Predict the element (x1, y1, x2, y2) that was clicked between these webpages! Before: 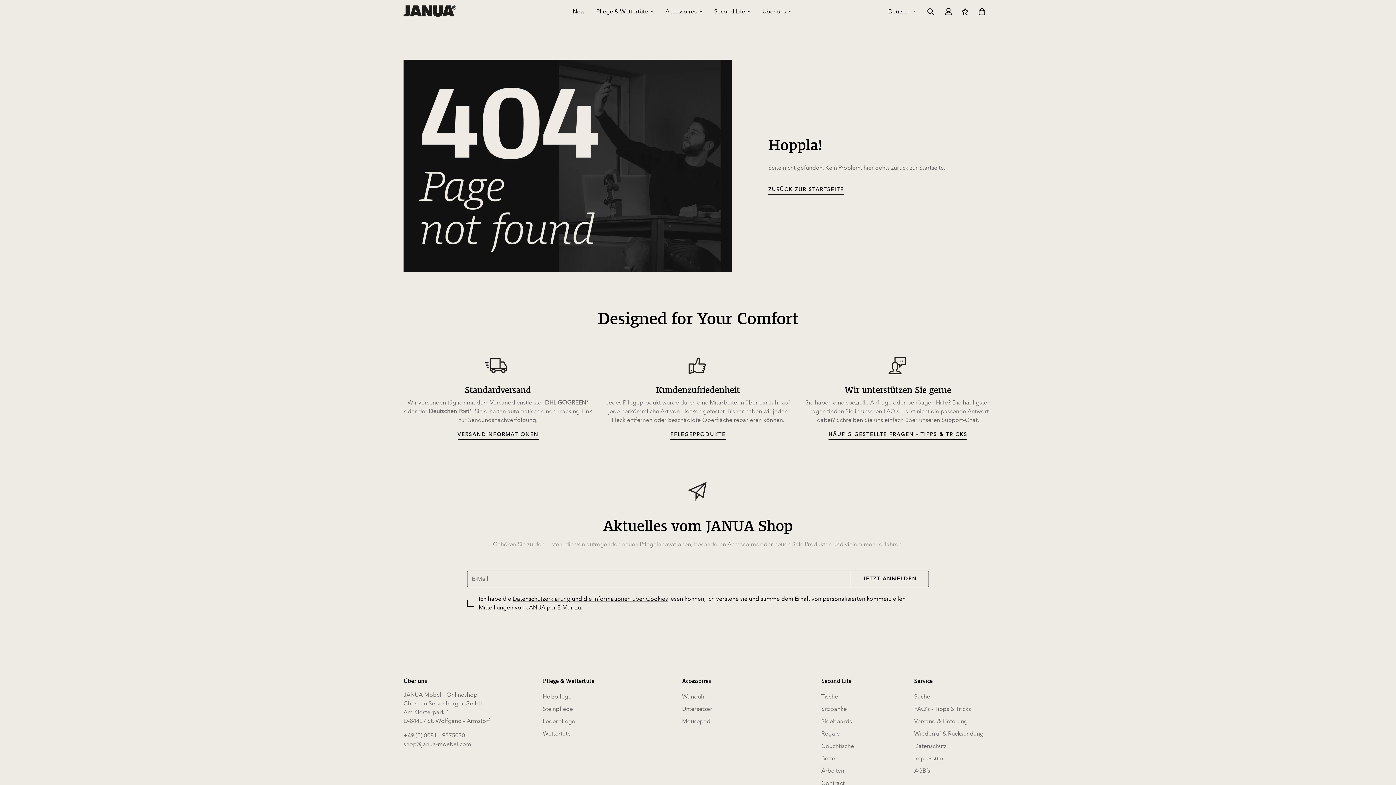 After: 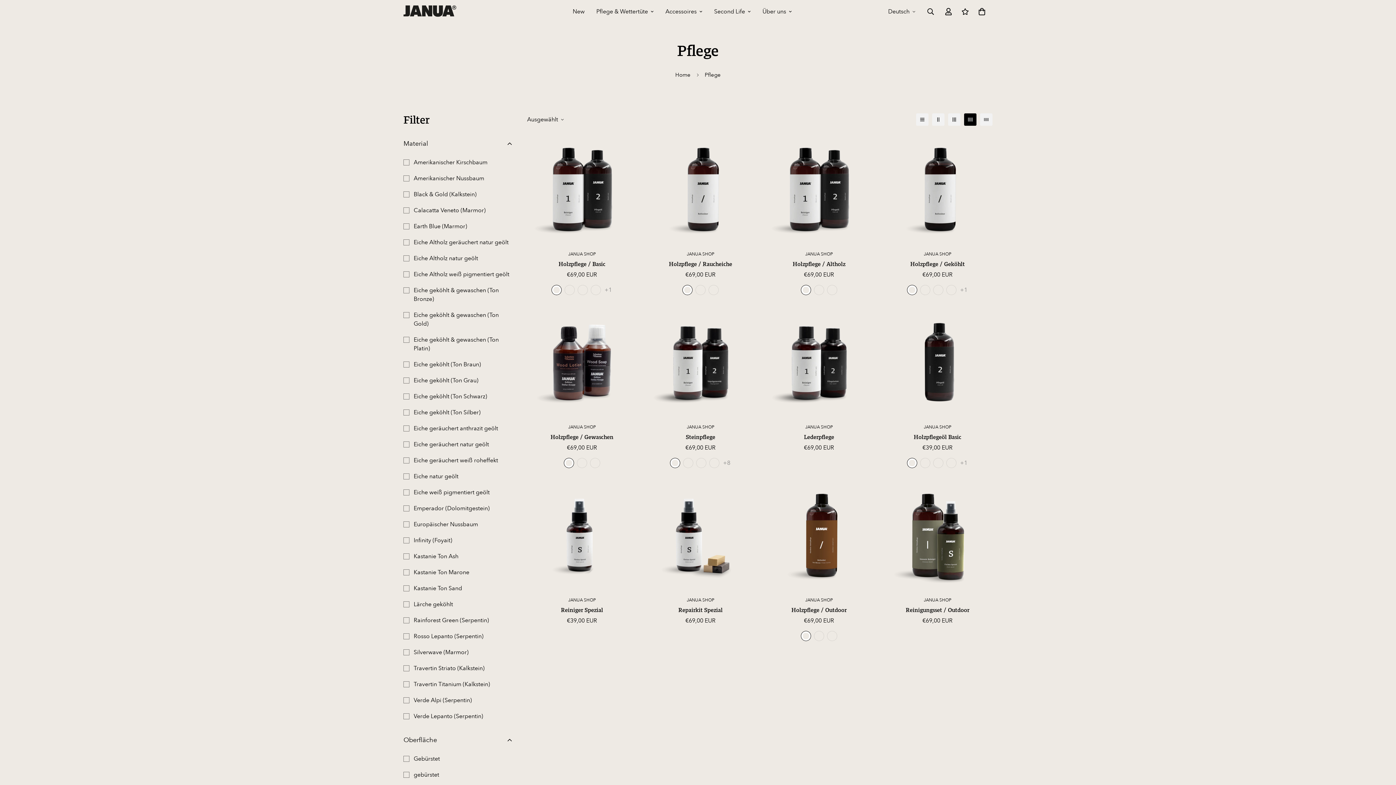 Action: label: Pflege & Wettertüte bbox: (590, 0, 659, 23)